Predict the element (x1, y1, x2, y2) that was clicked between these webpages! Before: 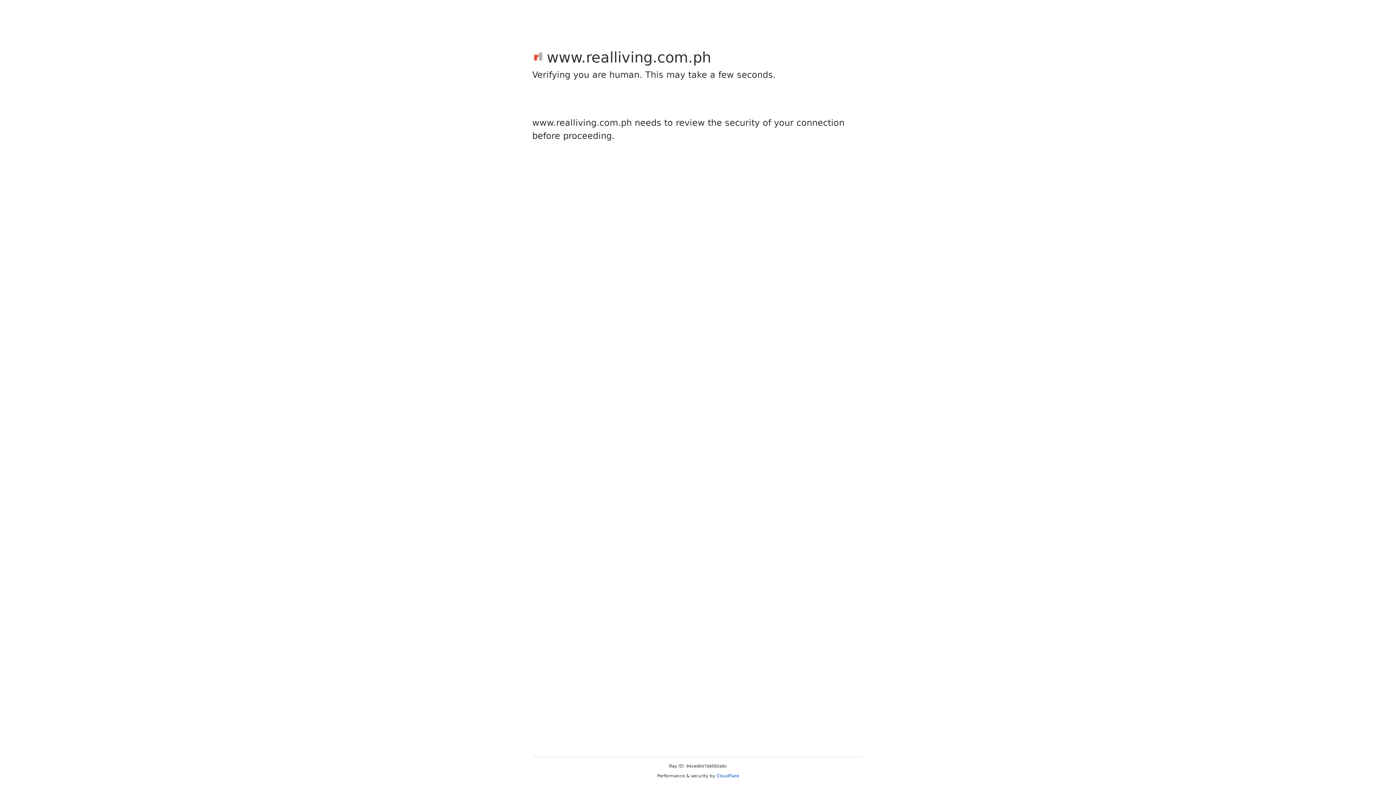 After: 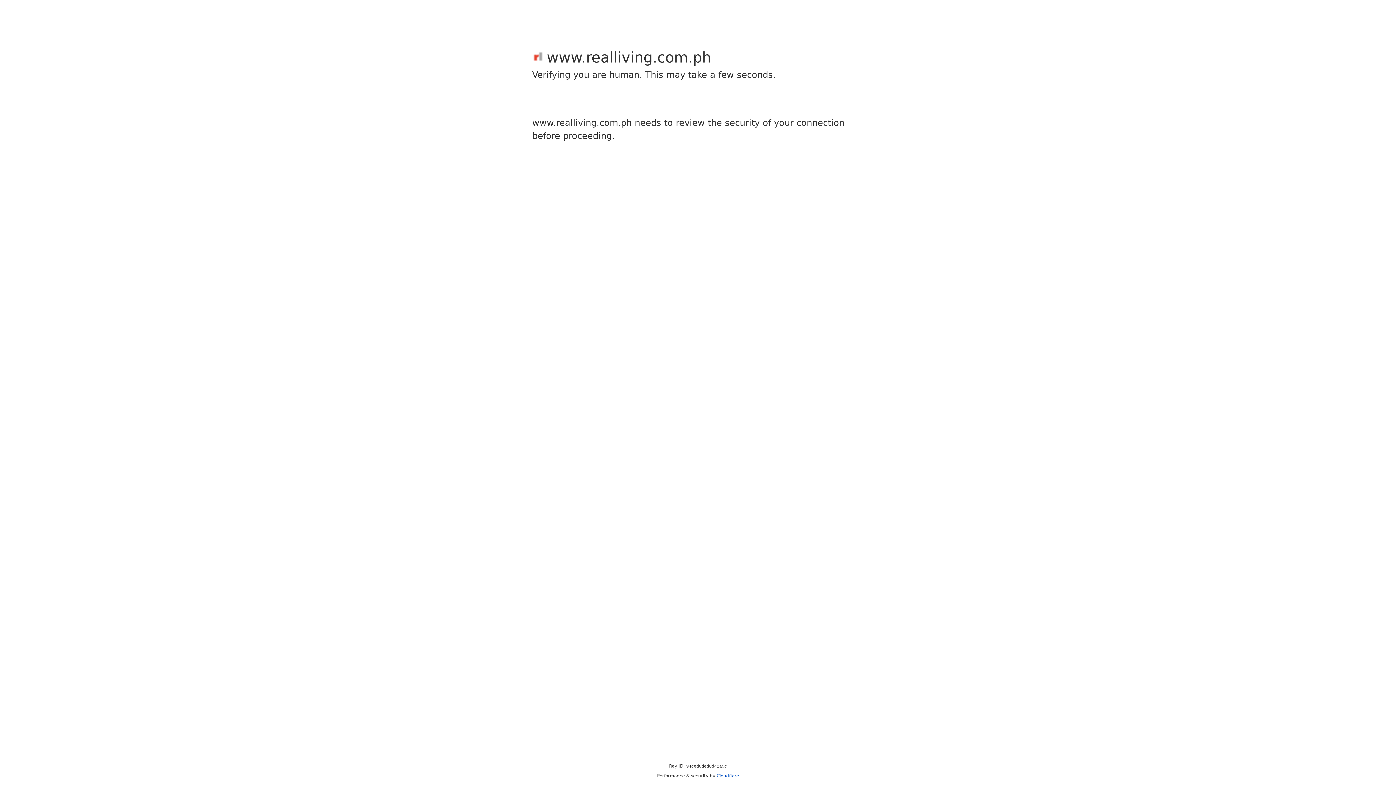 Action: bbox: (716, 773, 739, 778) label: Cloudflare